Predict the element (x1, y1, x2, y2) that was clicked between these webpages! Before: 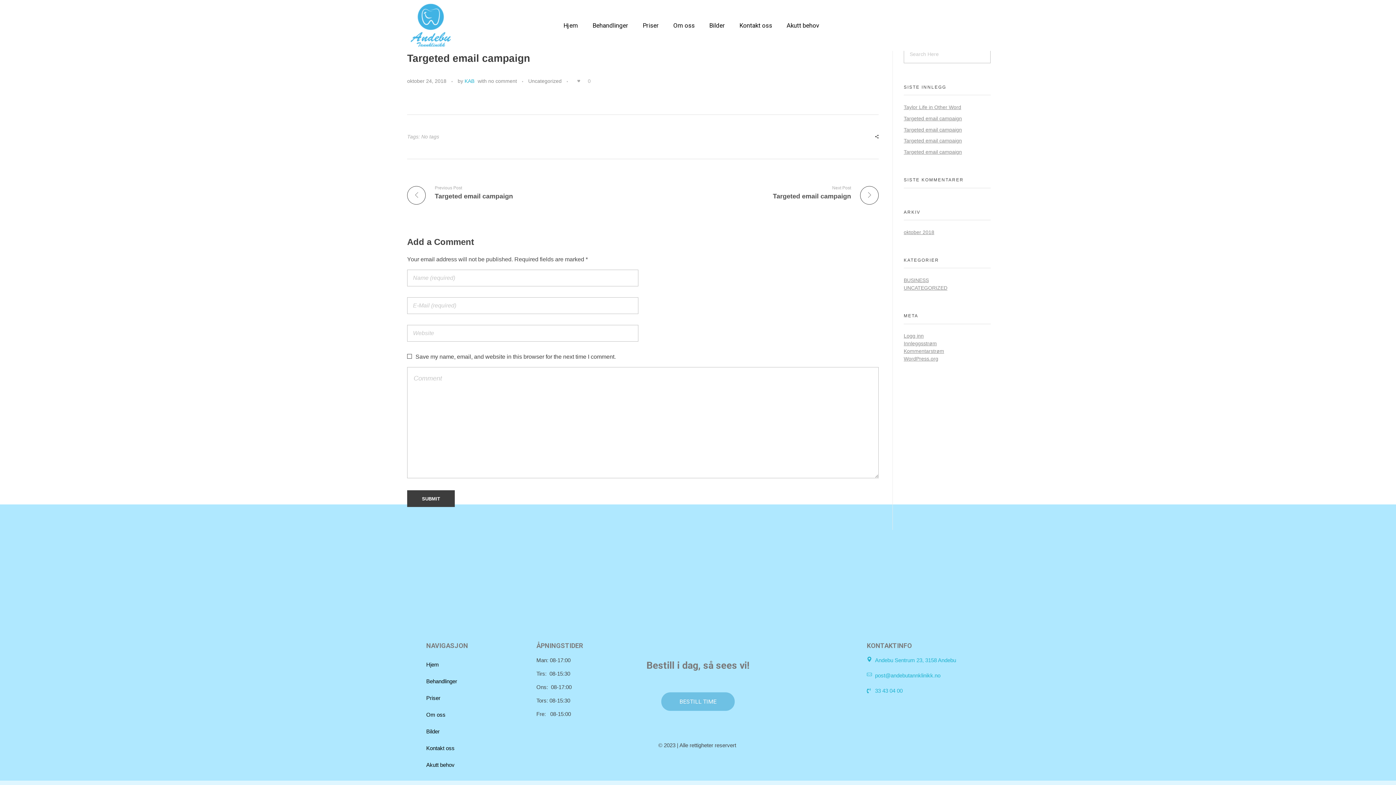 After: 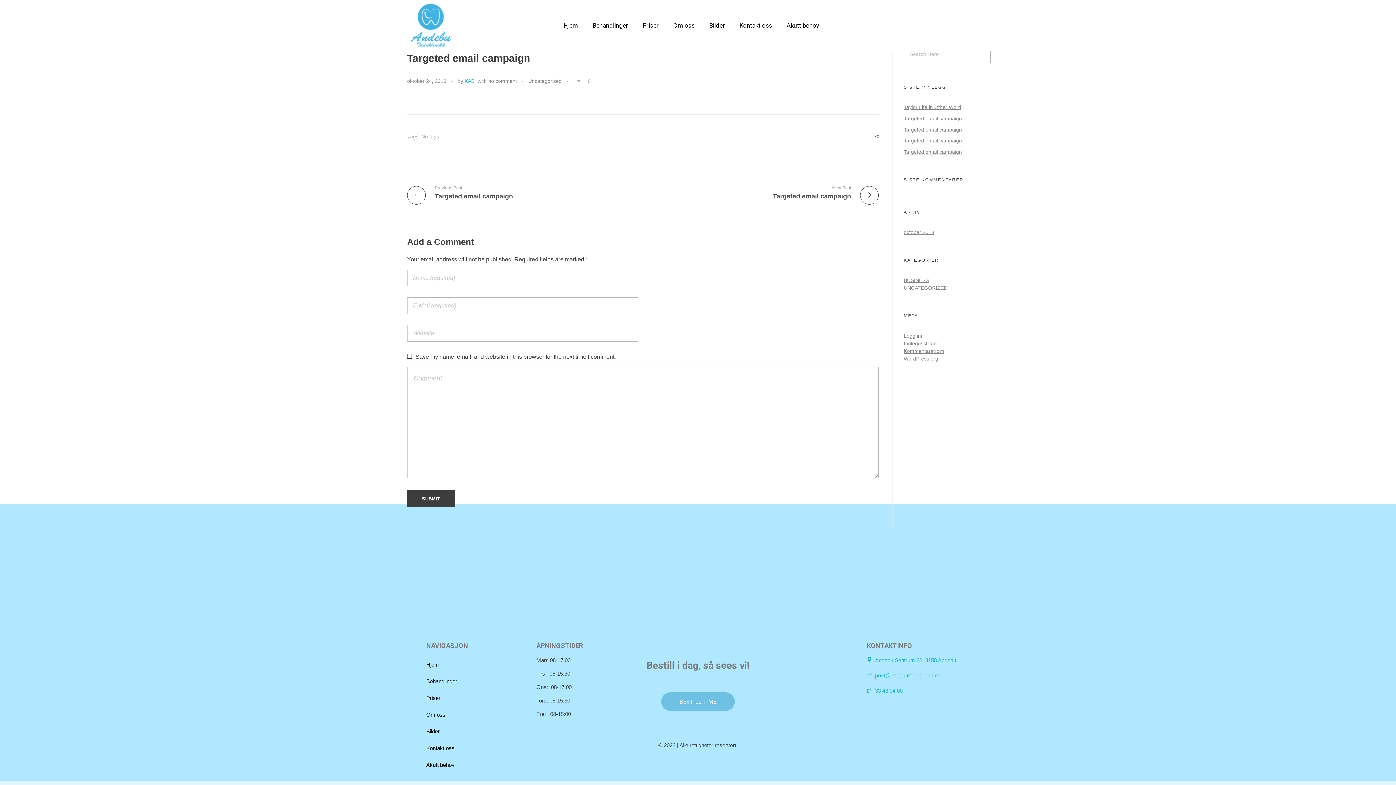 Action: bbox: (904, 126, 962, 132) label: Targeted email campaign